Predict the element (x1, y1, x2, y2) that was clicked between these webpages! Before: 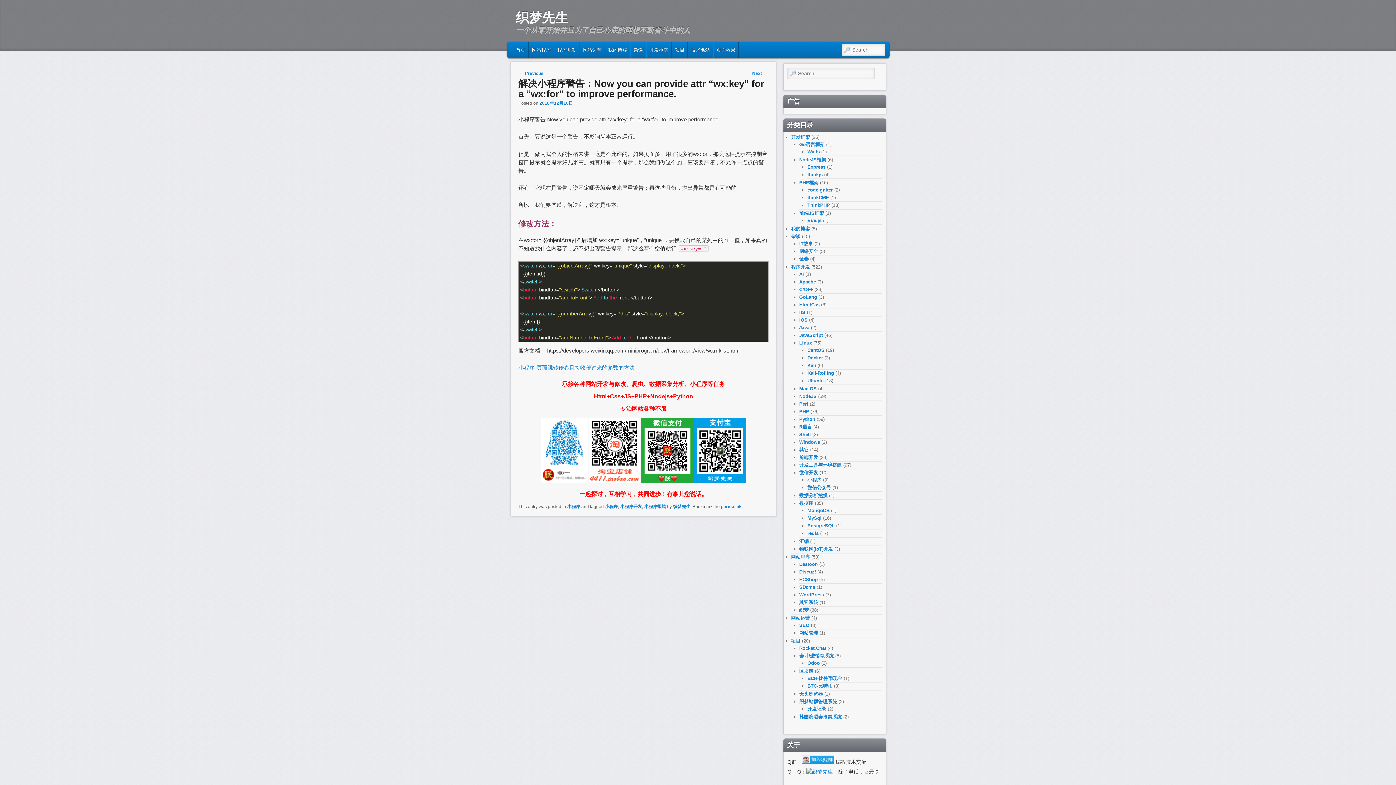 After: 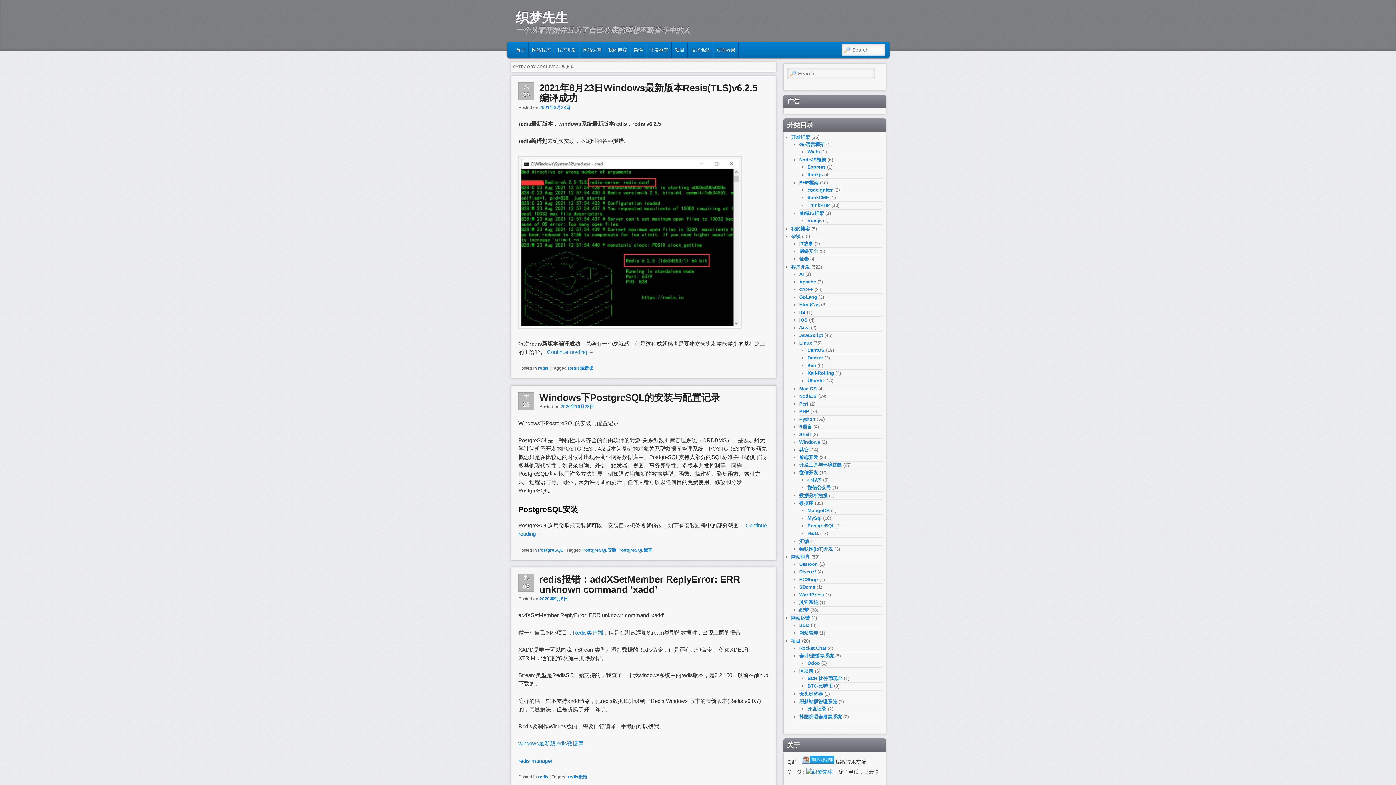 Action: label: 数据库 bbox: (799, 500, 813, 506)